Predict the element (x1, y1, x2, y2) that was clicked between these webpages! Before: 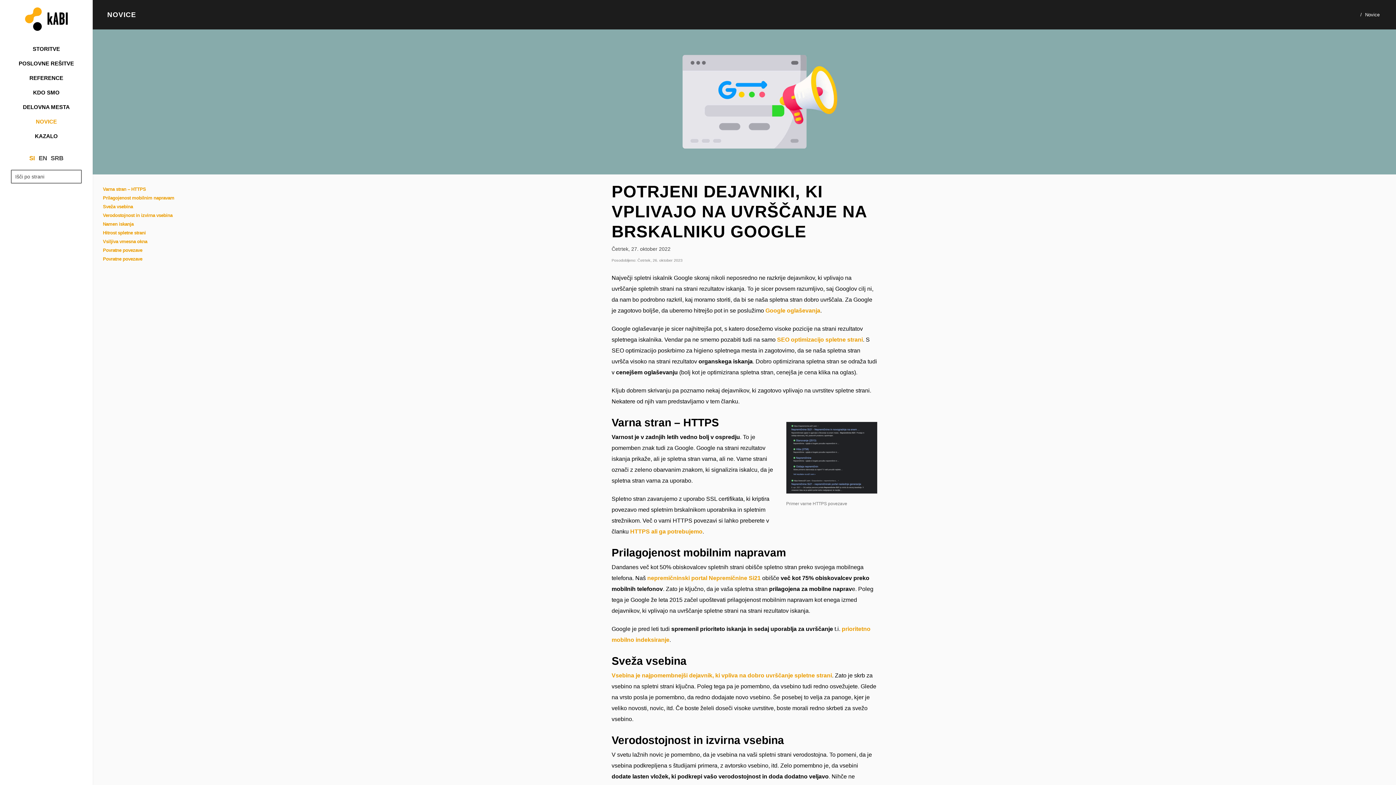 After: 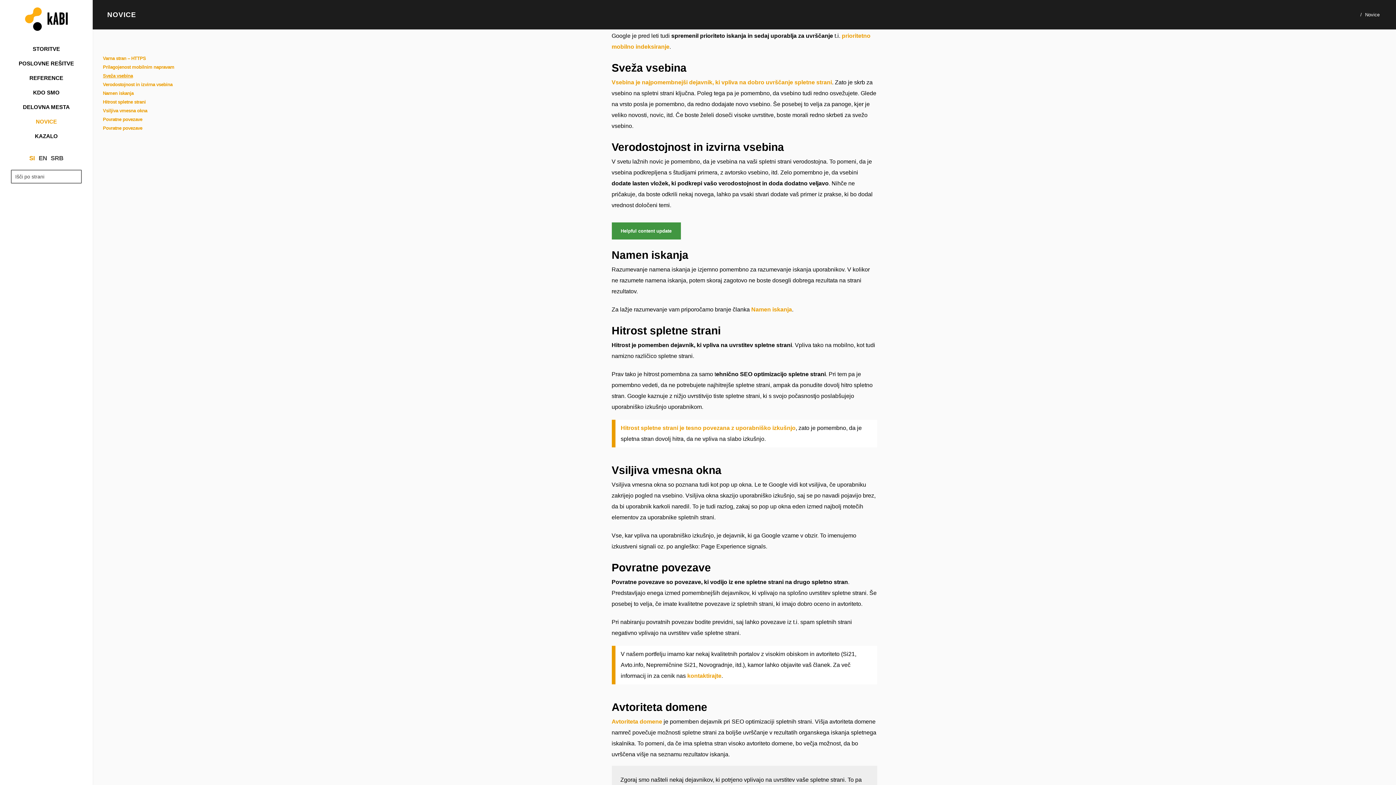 Action: bbox: (98, 204, 134, 209) label: Sveža vsebina